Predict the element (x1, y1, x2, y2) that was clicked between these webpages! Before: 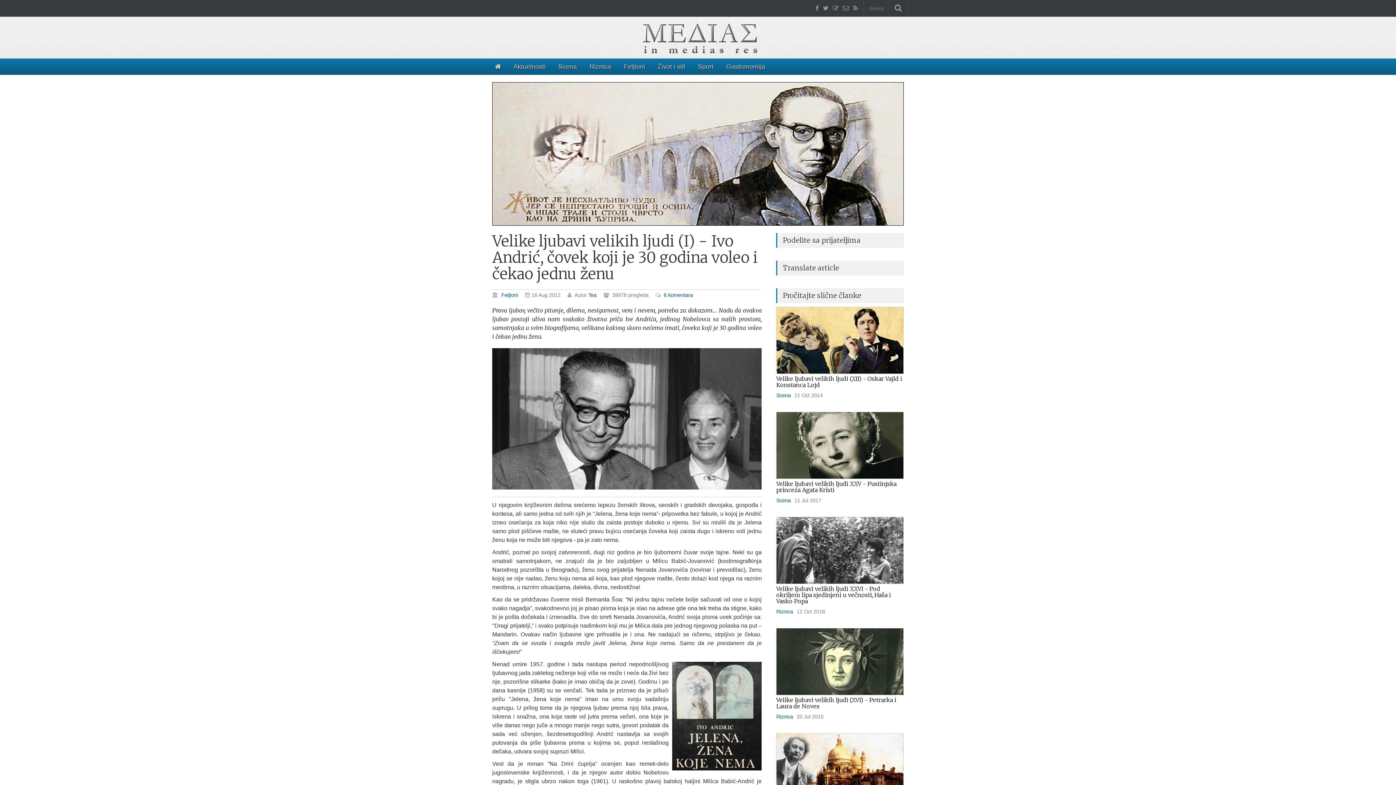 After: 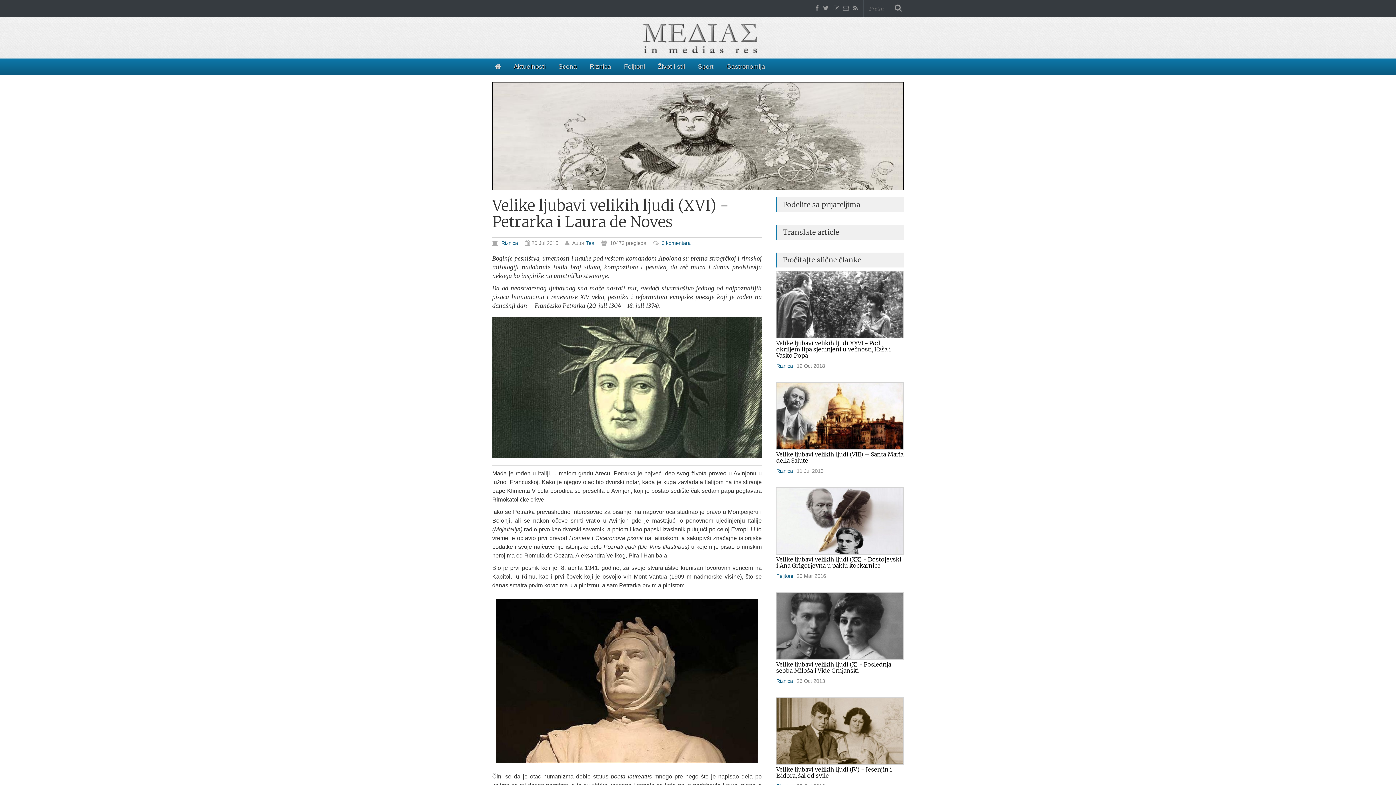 Action: label: Velike ljubavi velikih ljudi (XVI) - Petrarka i Laura de Noves bbox: (776, 696, 896, 710)